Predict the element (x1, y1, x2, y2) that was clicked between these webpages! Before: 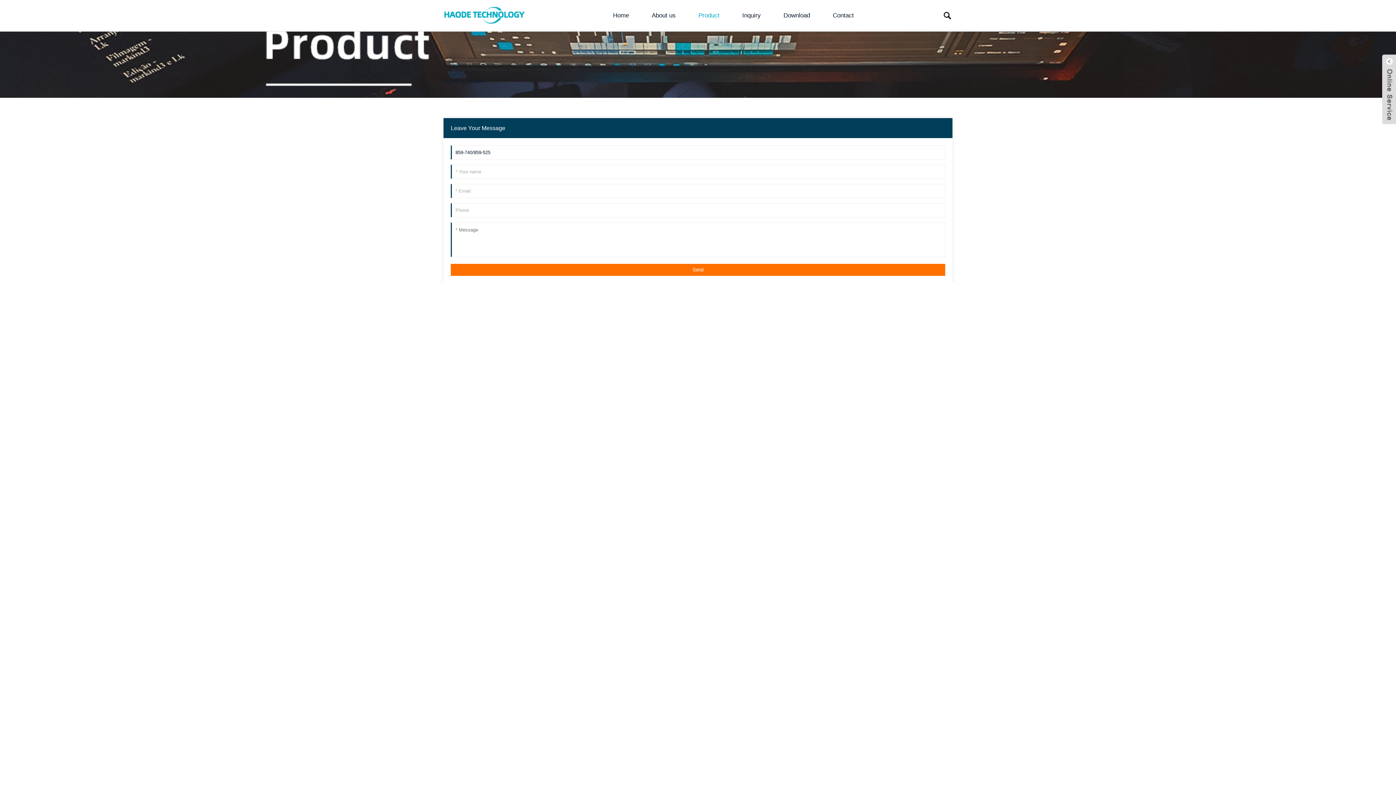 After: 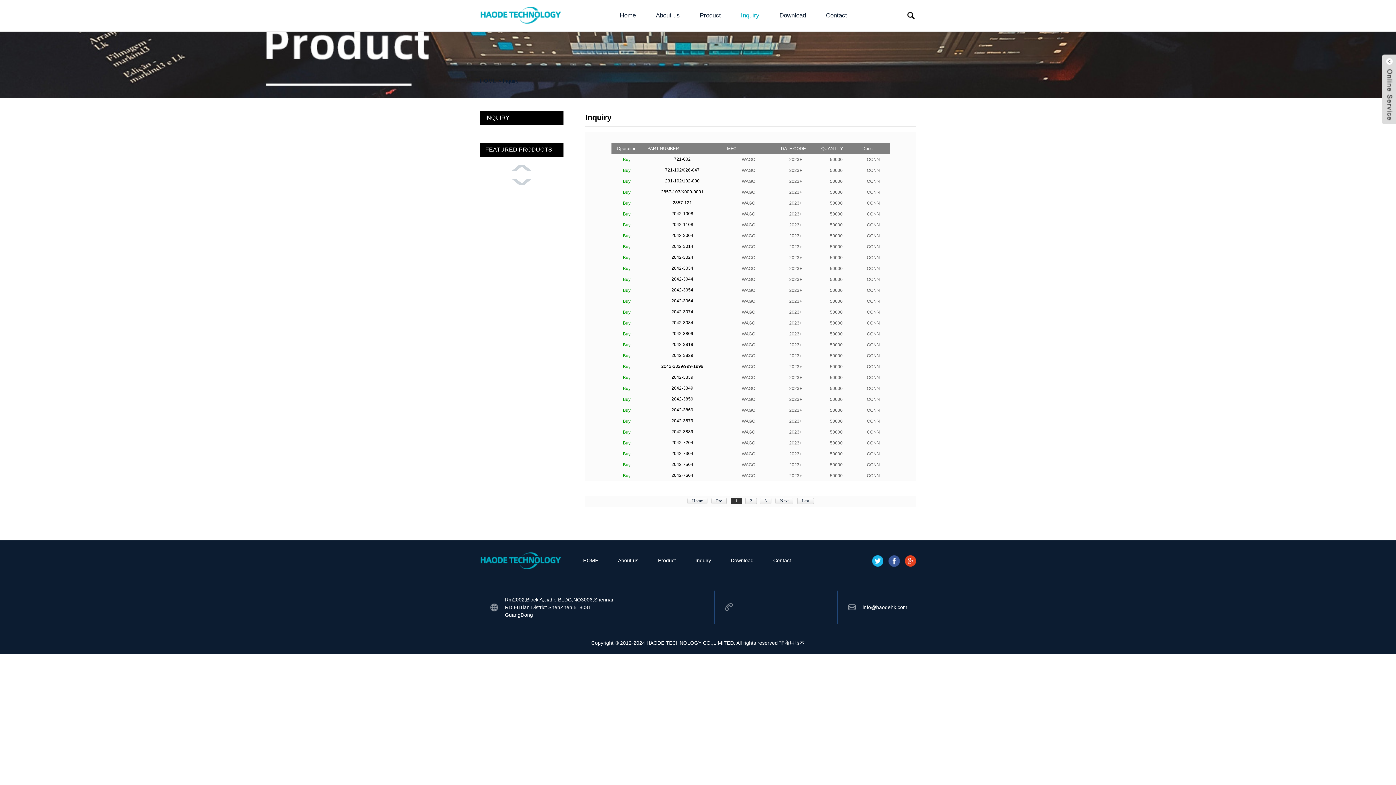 Action: label: Inquiry bbox: (738, 0, 764, 30)